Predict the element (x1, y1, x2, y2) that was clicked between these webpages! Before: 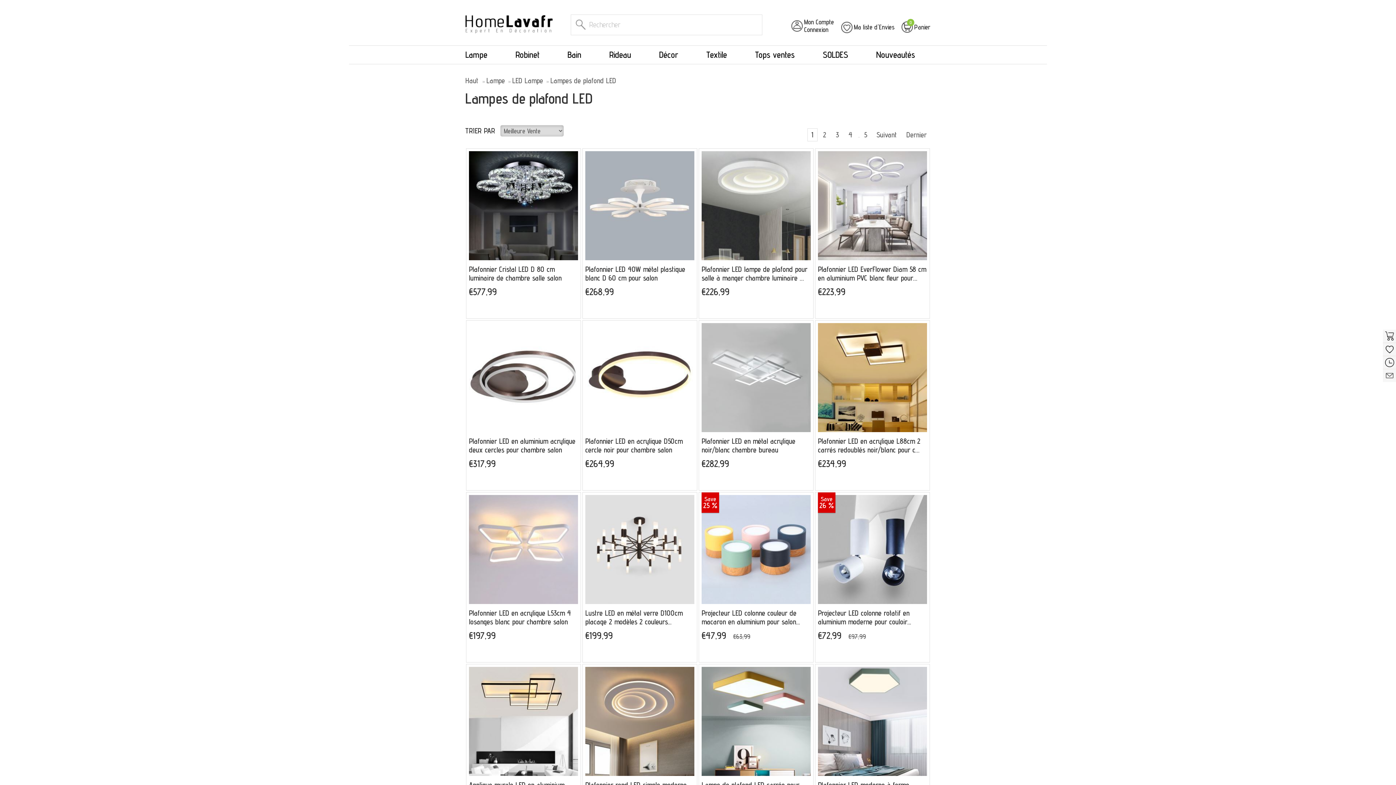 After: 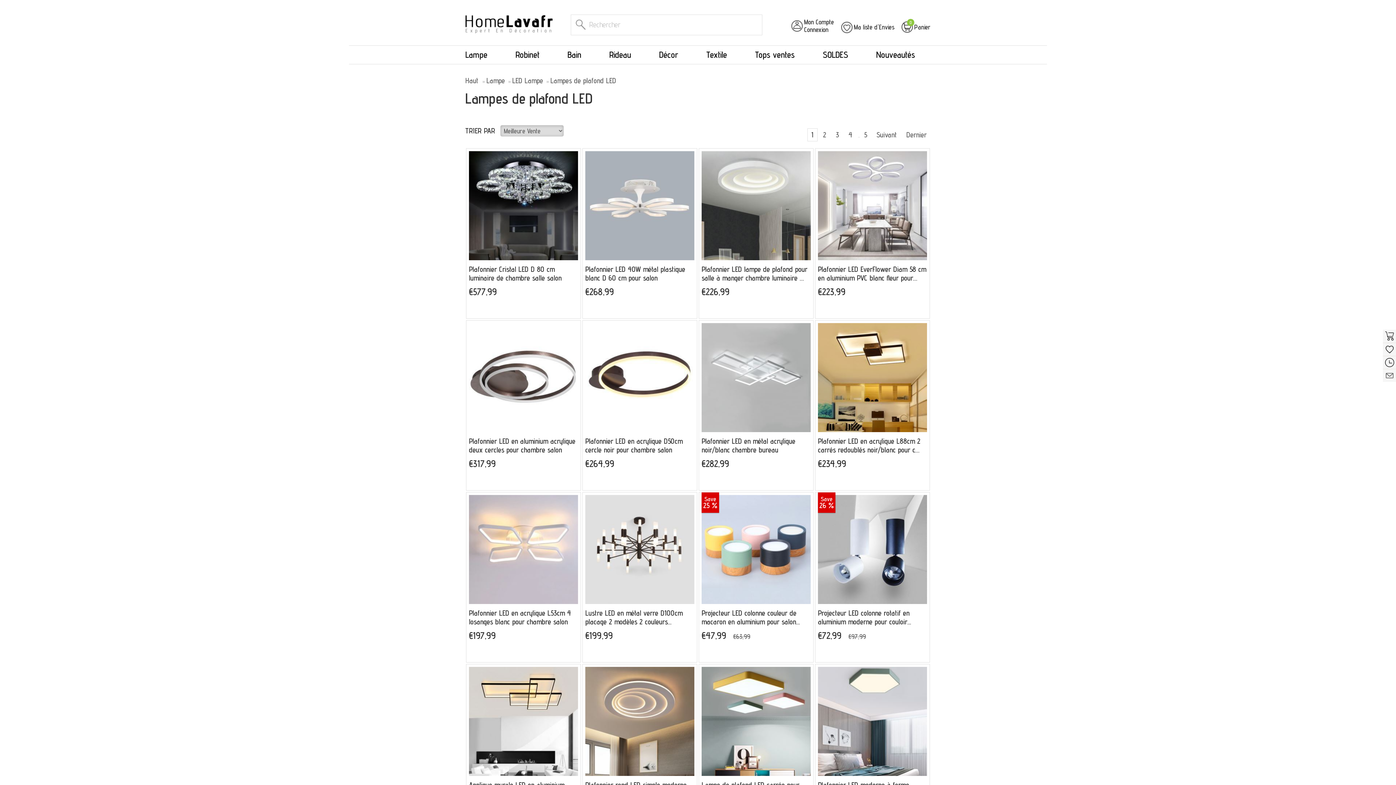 Action: label: 3 bbox: (832, 128, 843, 141)